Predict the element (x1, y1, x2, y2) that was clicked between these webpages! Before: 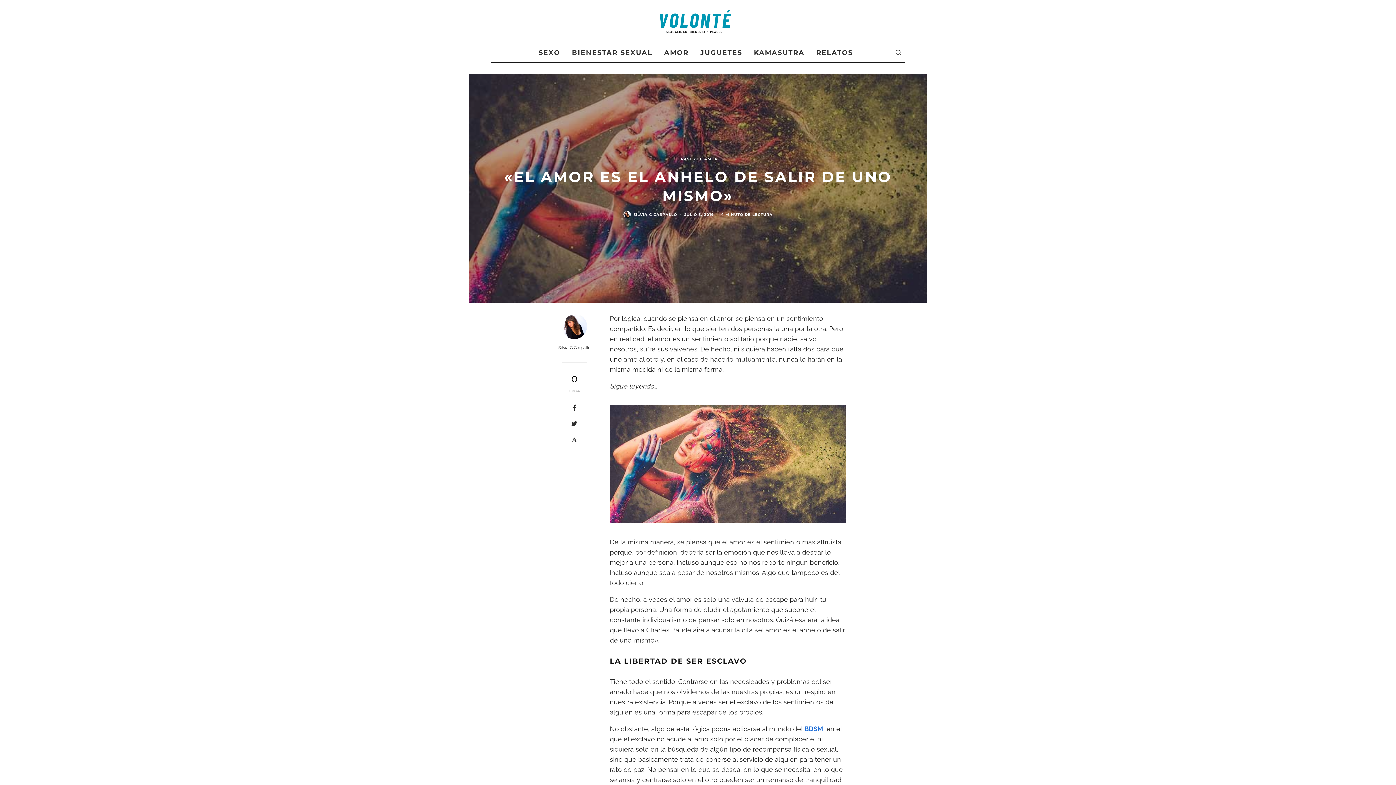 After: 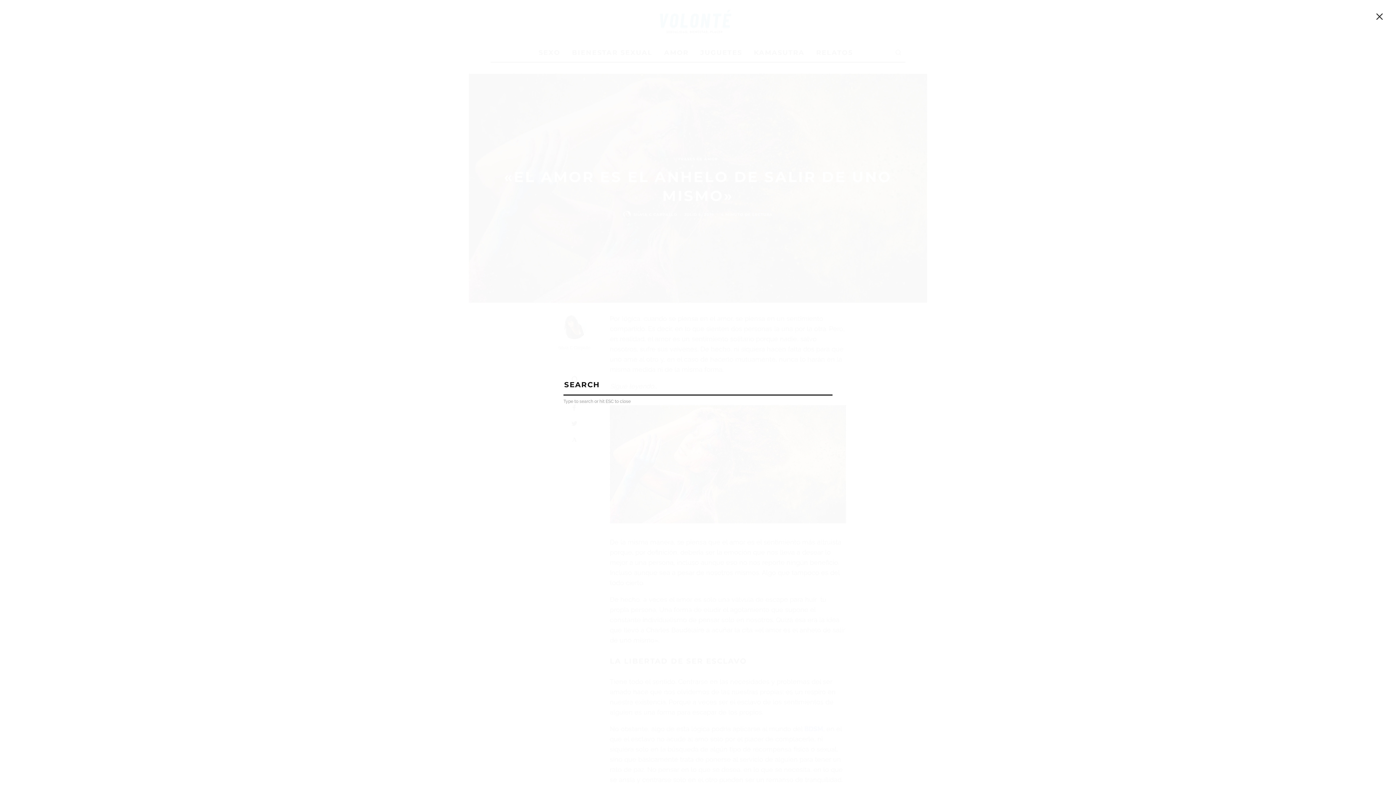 Action: bbox: (891, 43, 905, 61)